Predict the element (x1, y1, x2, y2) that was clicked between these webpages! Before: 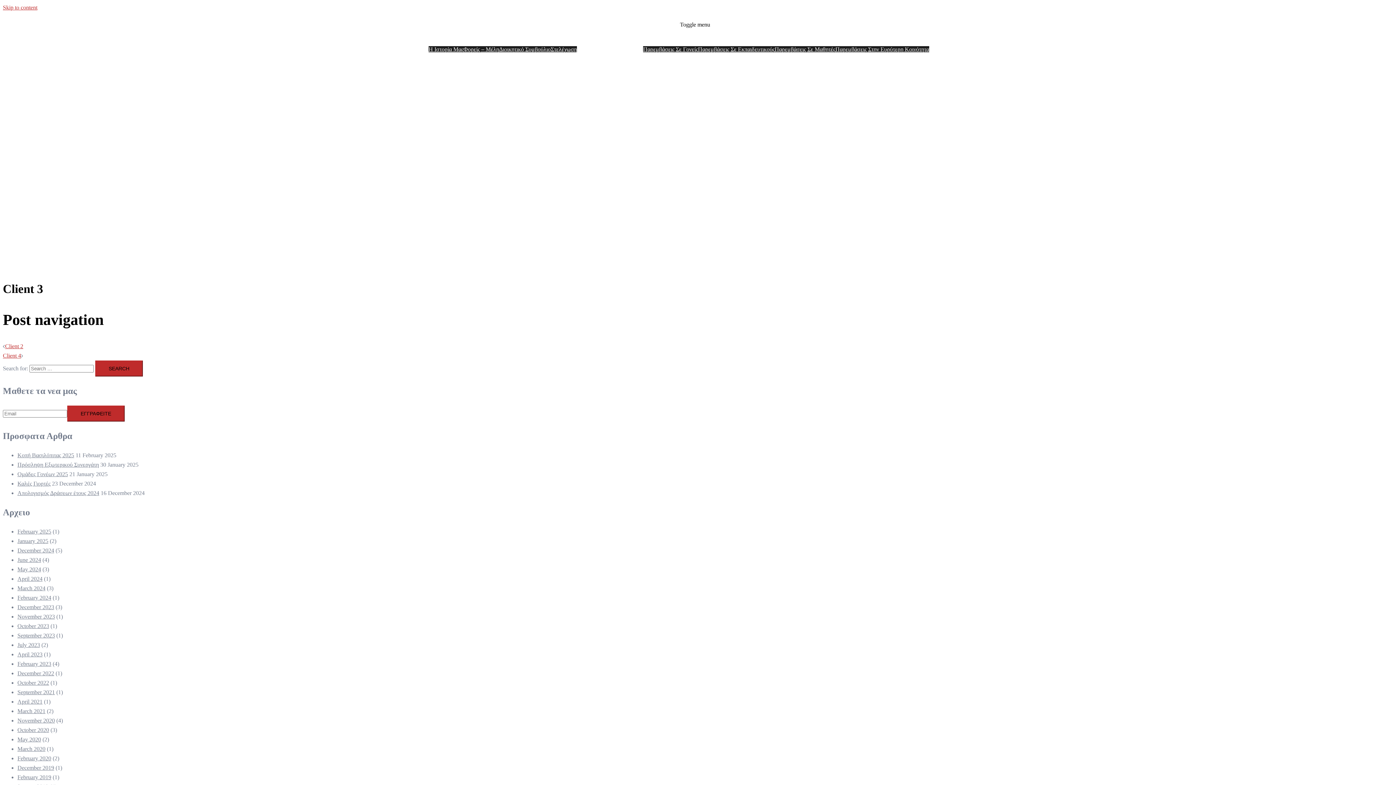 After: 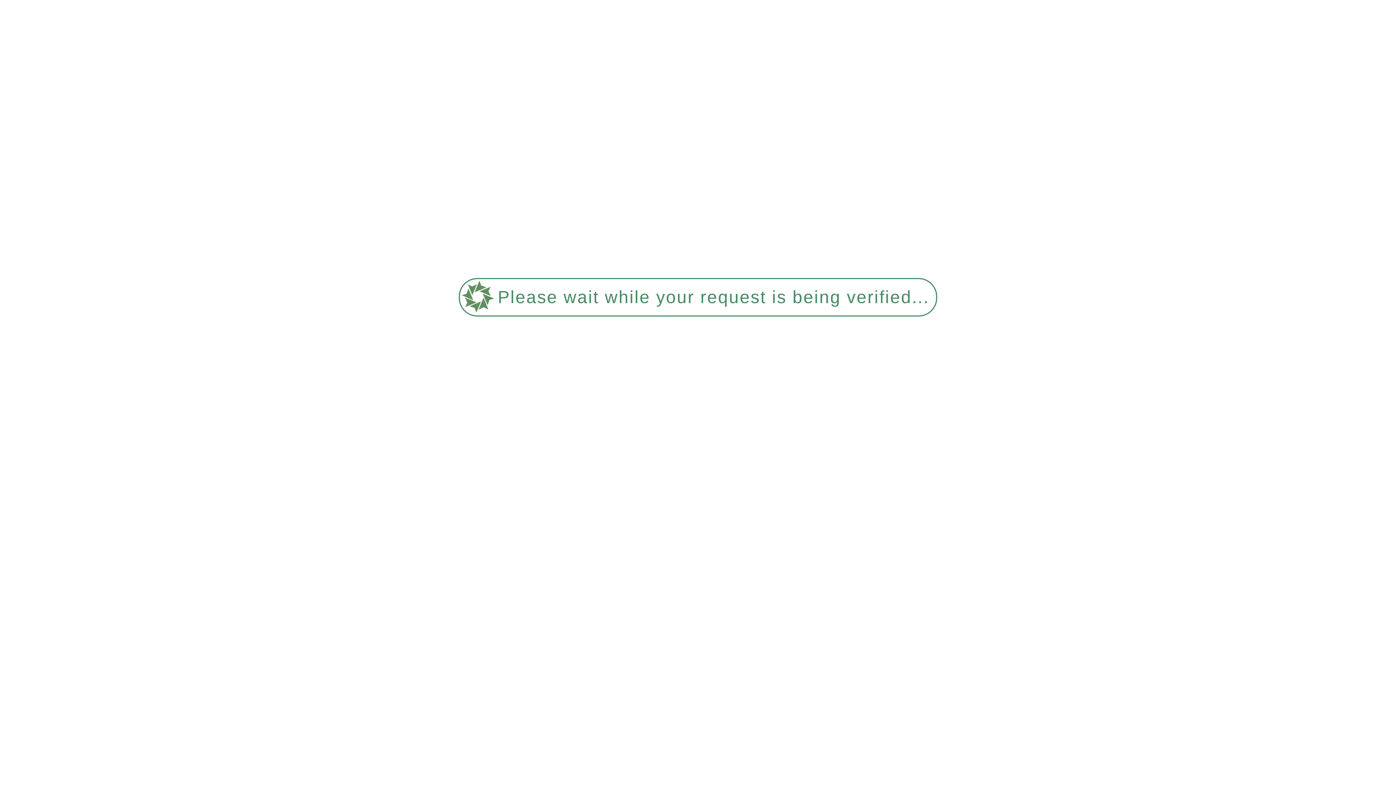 Action: label: Παρεμβάσεις Σε Γονείς bbox: (643, 46, 698, 52)